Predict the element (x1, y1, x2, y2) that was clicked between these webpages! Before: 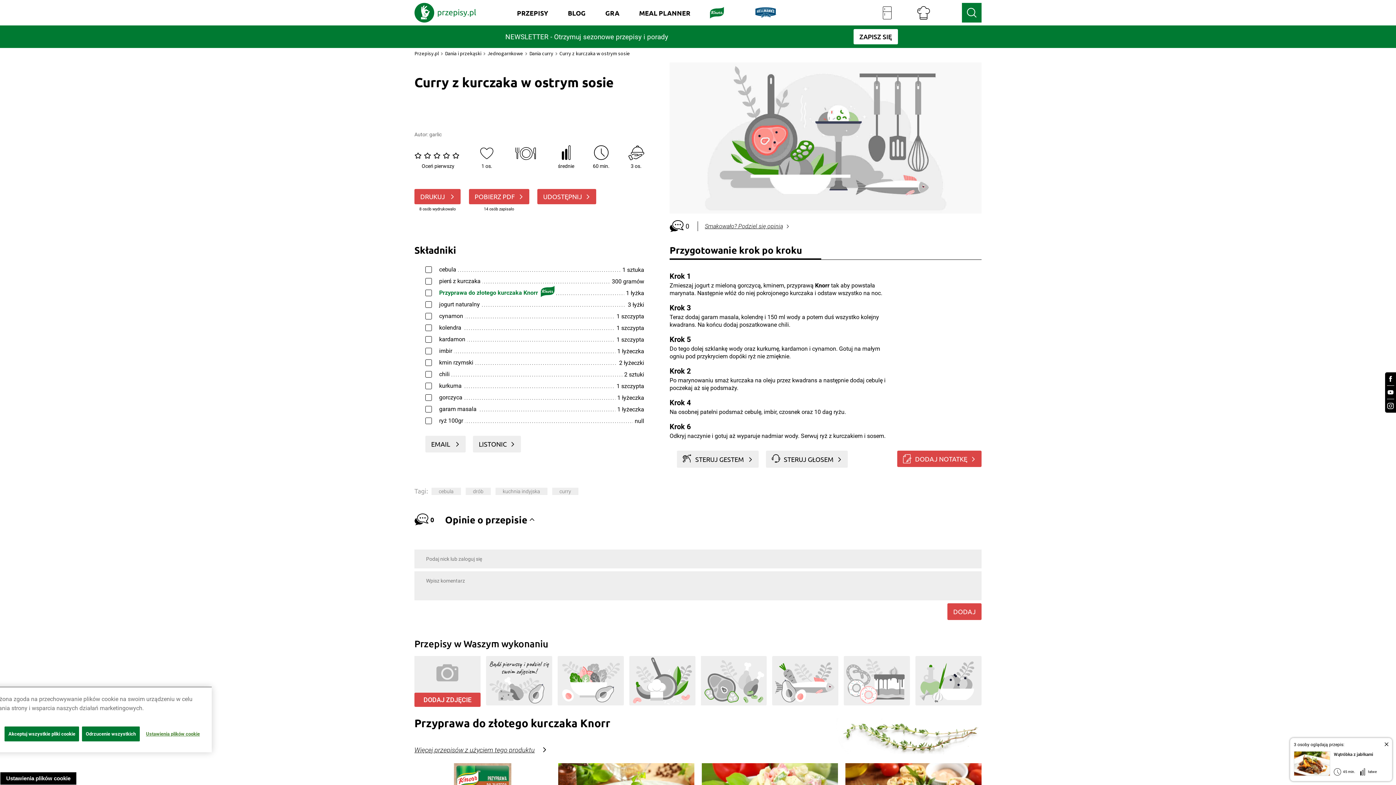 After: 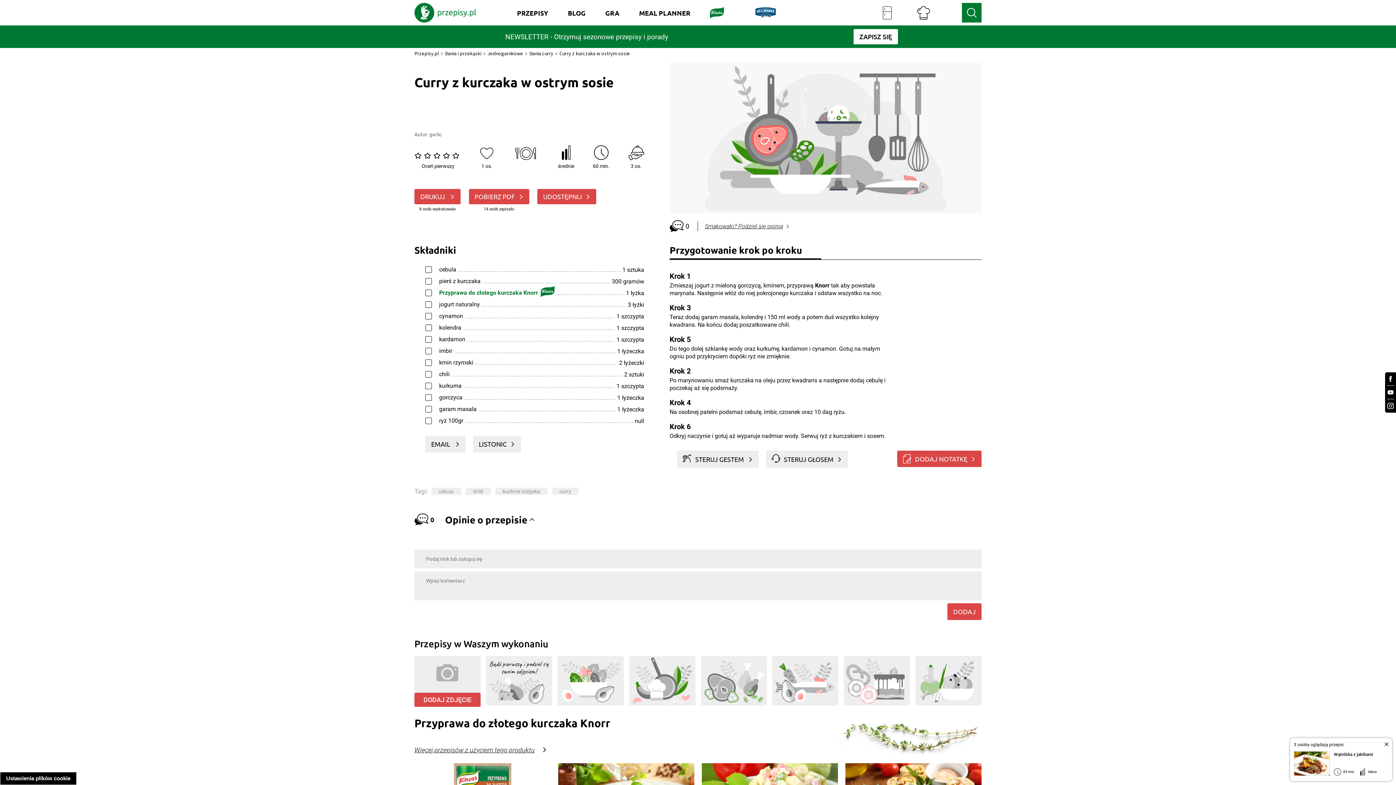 Action: label: Odrzucenie wszystkich bbox: (82, 726, 139, 741)